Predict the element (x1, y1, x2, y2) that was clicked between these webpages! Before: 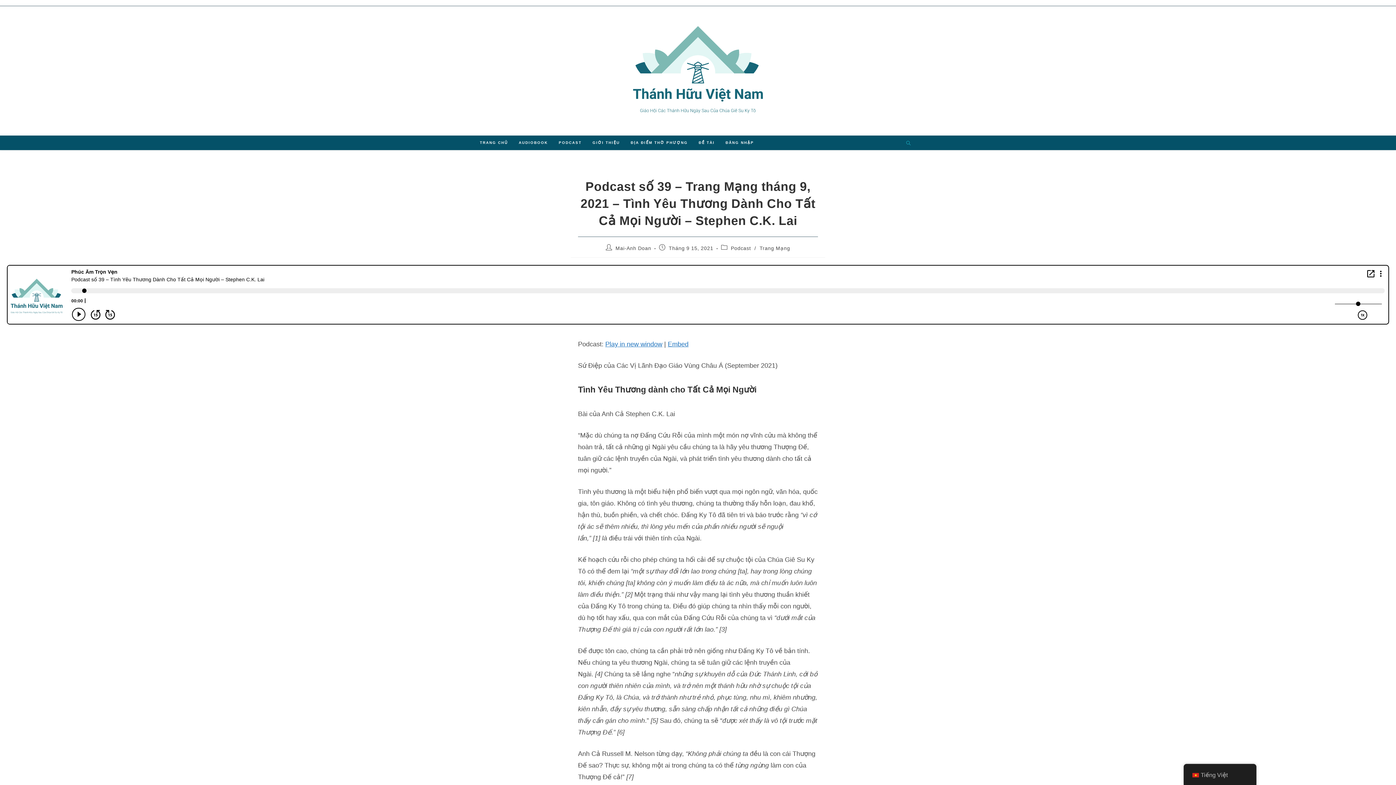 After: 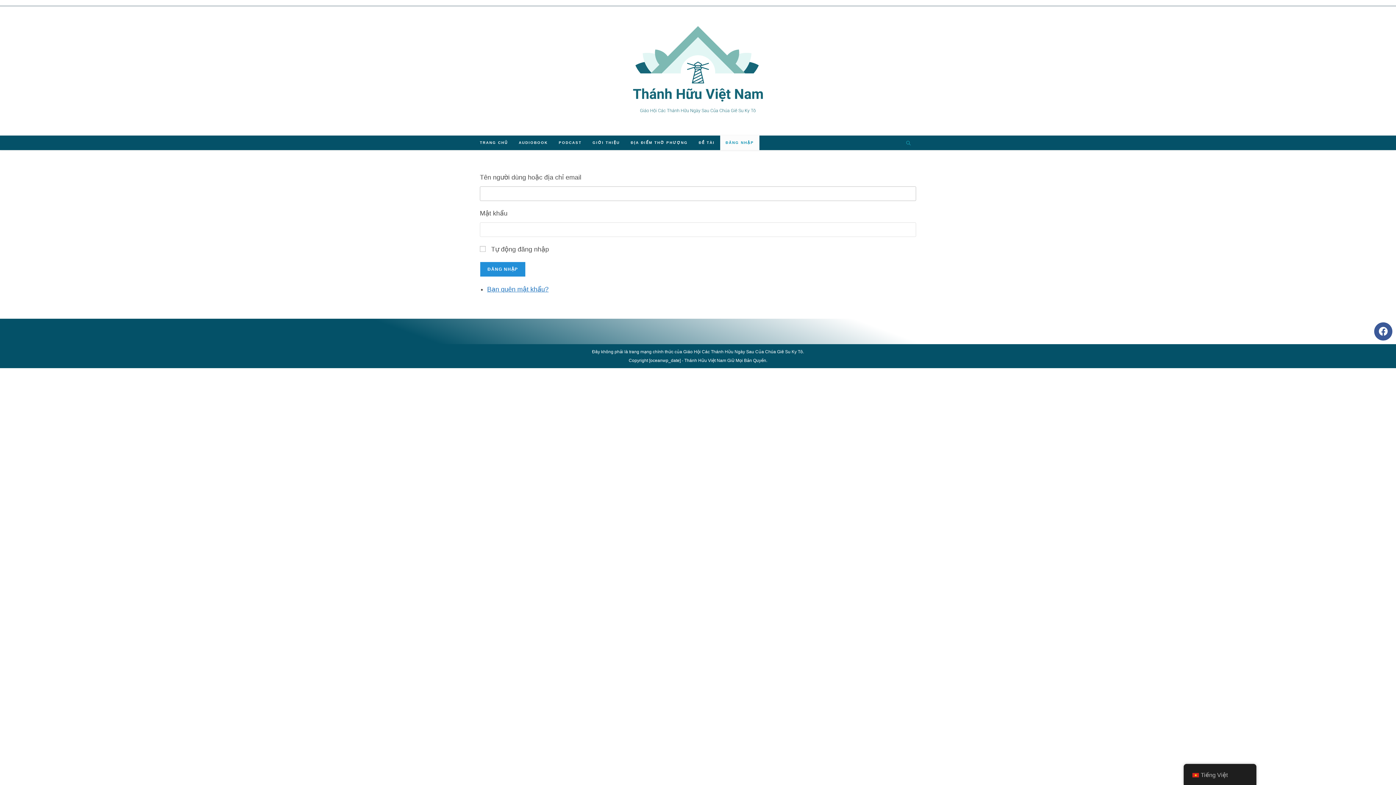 Action: label: ĐĂNG NHẬP bbox: (720, 135, 759, 150)